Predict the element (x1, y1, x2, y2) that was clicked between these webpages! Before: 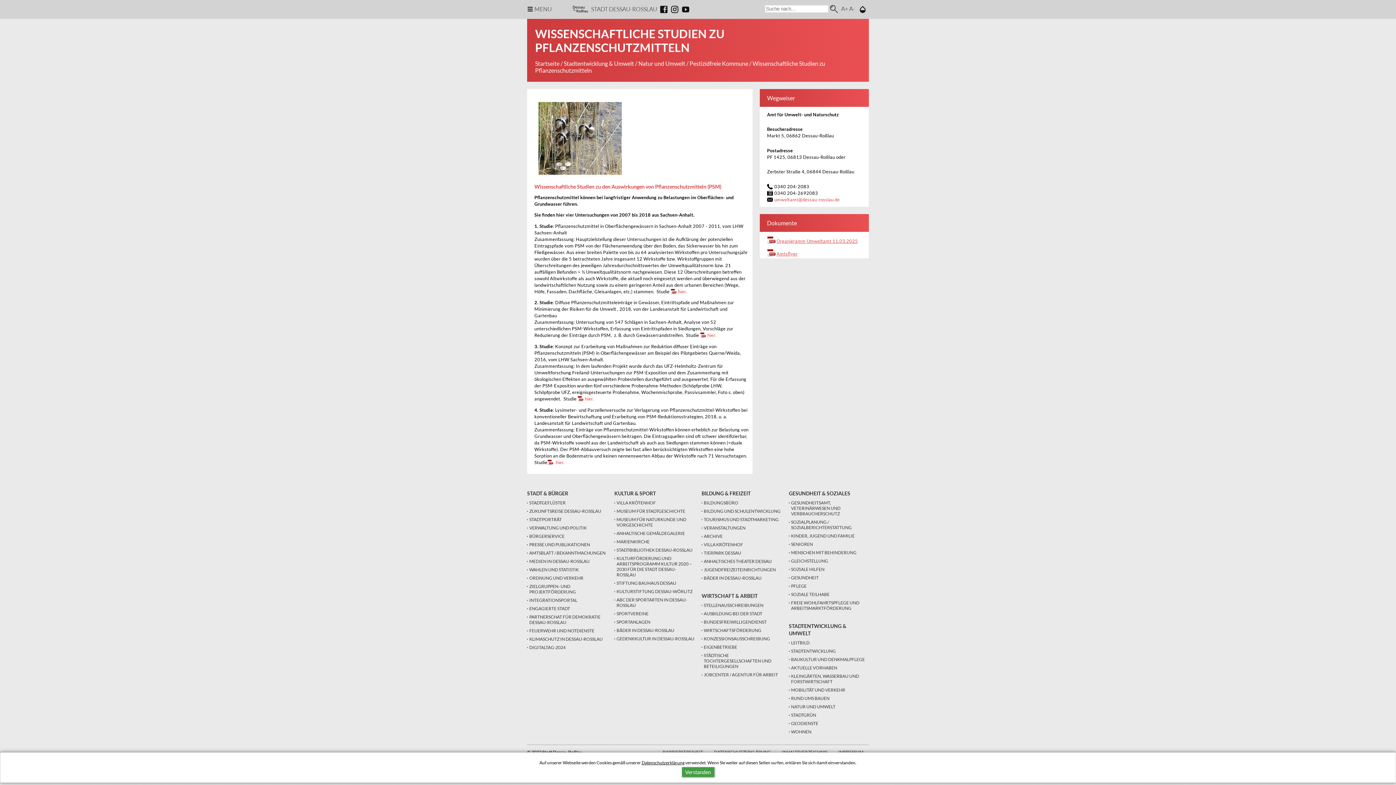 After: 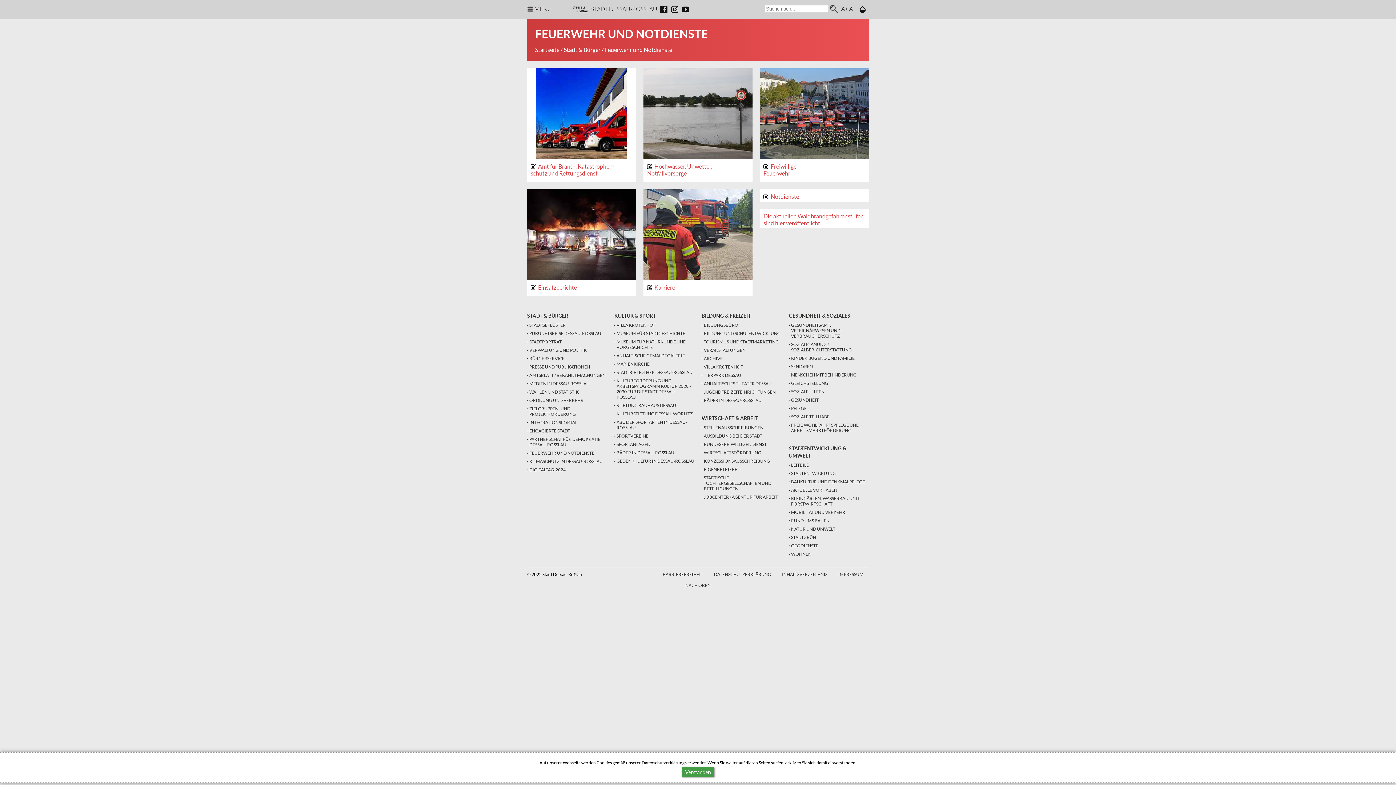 Action: label: FEUERWEHR UND NOTDIENSTE bbox: (527, 626, 607, 635)